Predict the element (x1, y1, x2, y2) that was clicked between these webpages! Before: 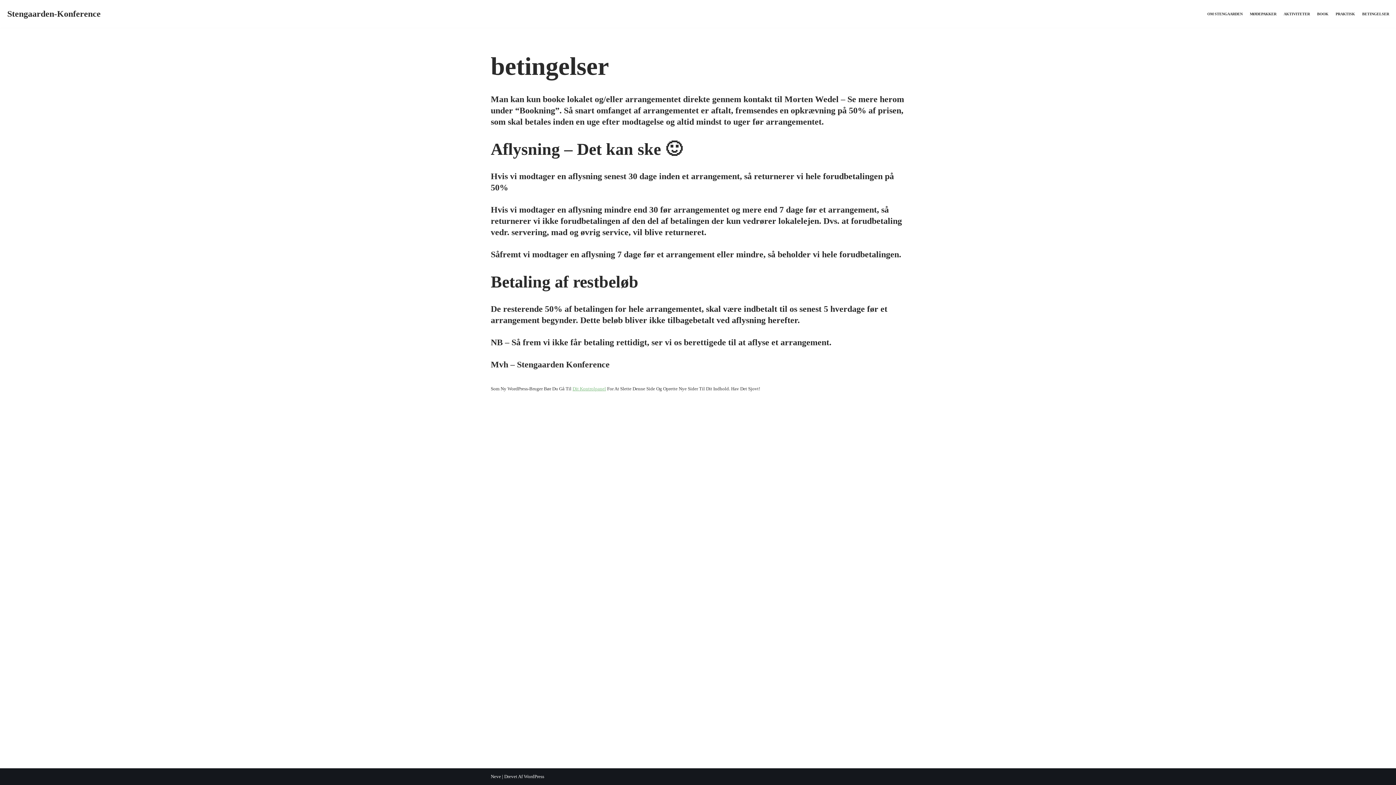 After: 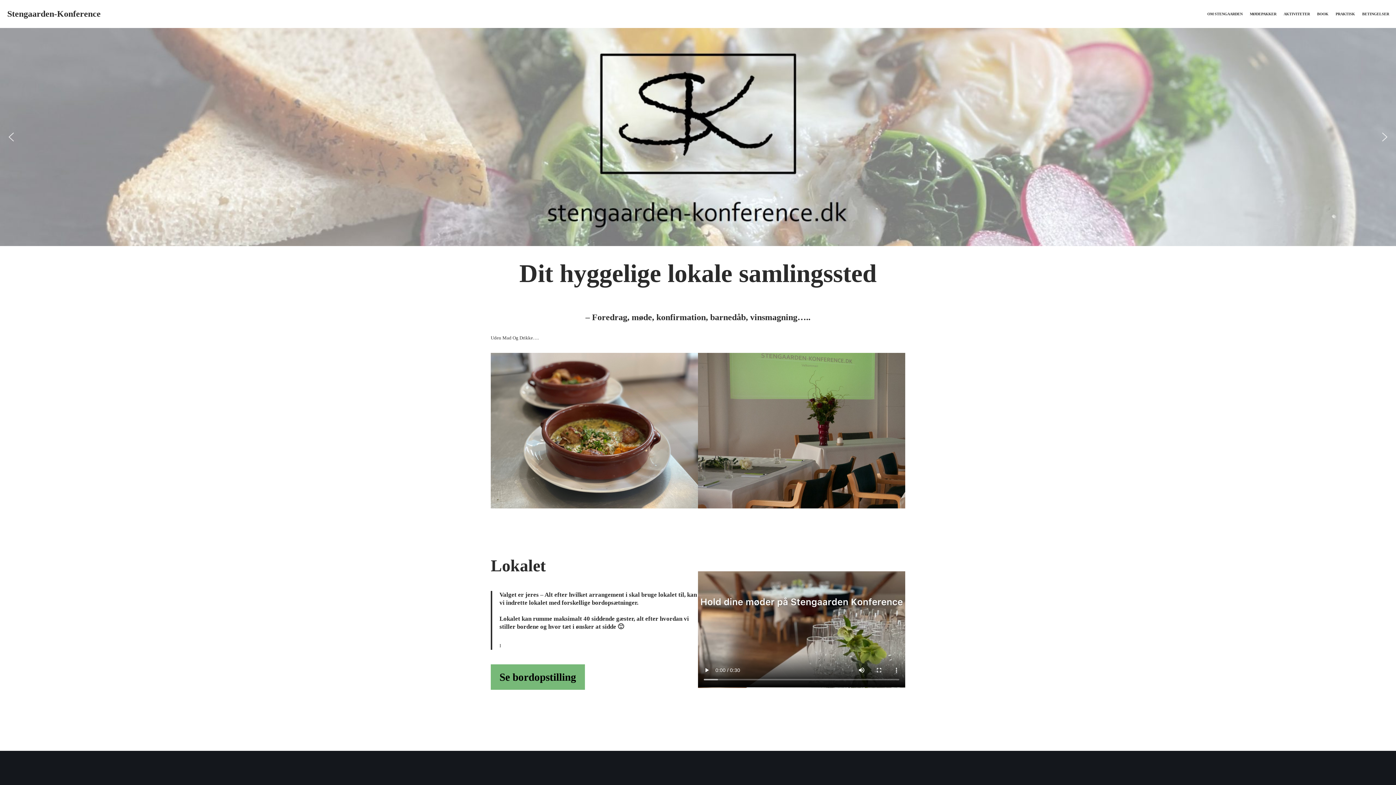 Action: label: Stengaarden-Konference bbox: (7, 6, 100, 21)